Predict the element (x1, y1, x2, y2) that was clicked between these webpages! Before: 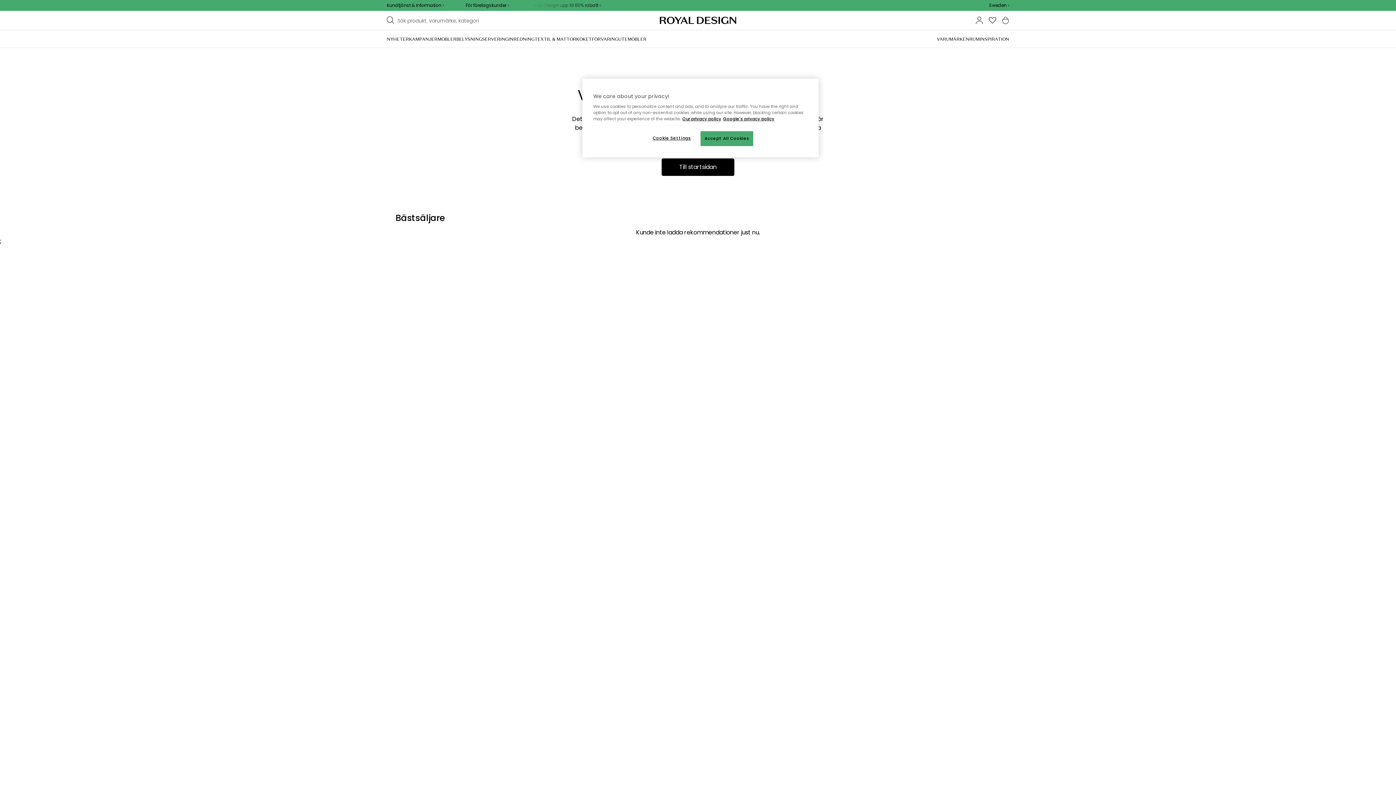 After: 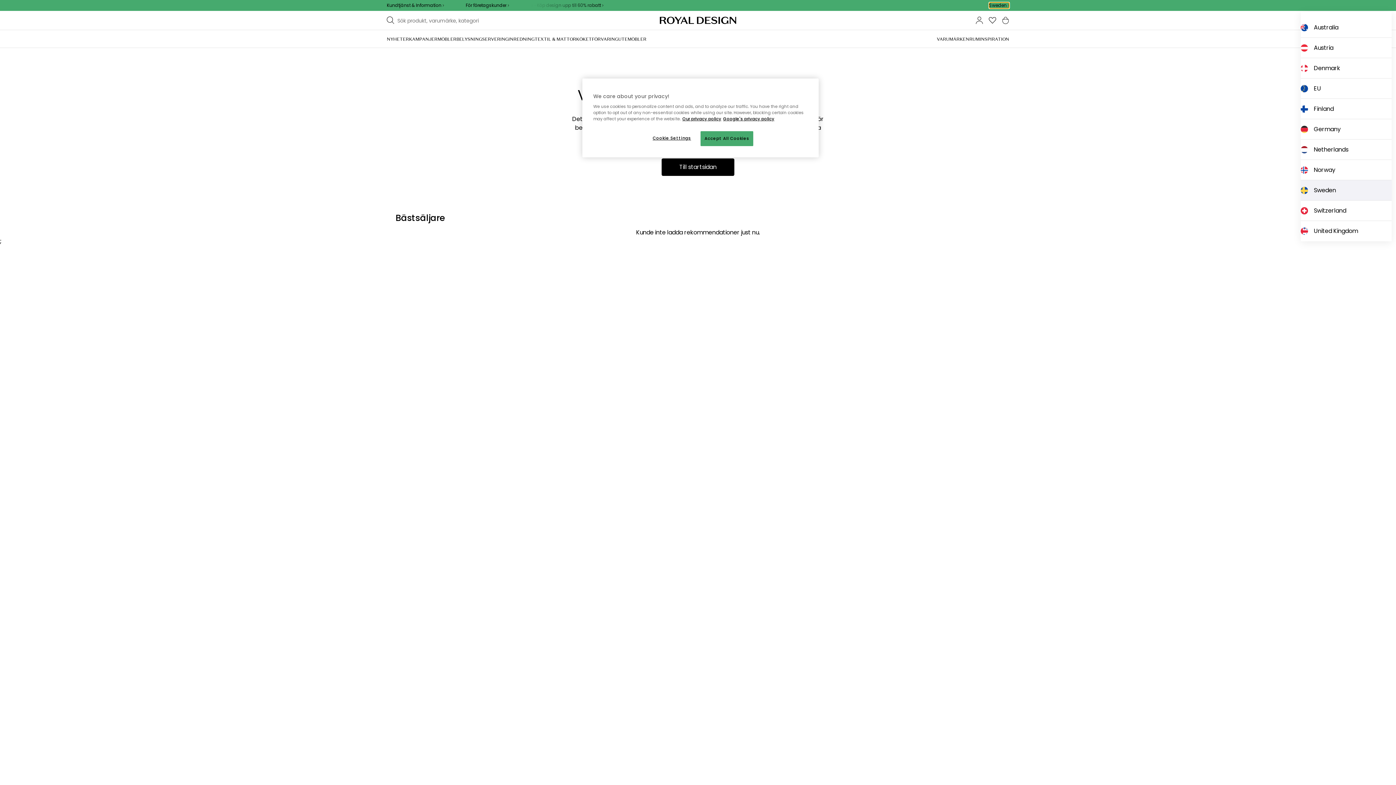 Action: bbox: (989, 2, 1009, 8) label: open menu